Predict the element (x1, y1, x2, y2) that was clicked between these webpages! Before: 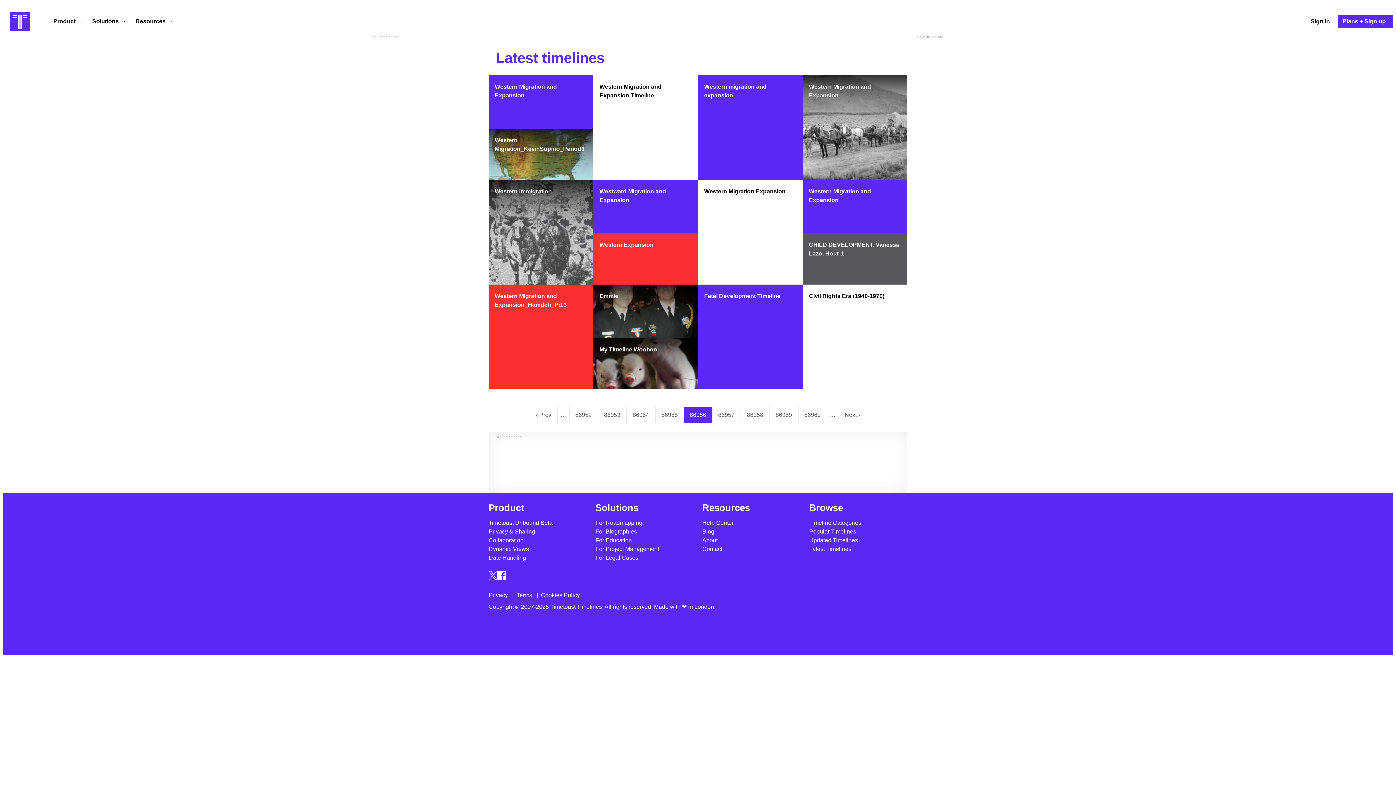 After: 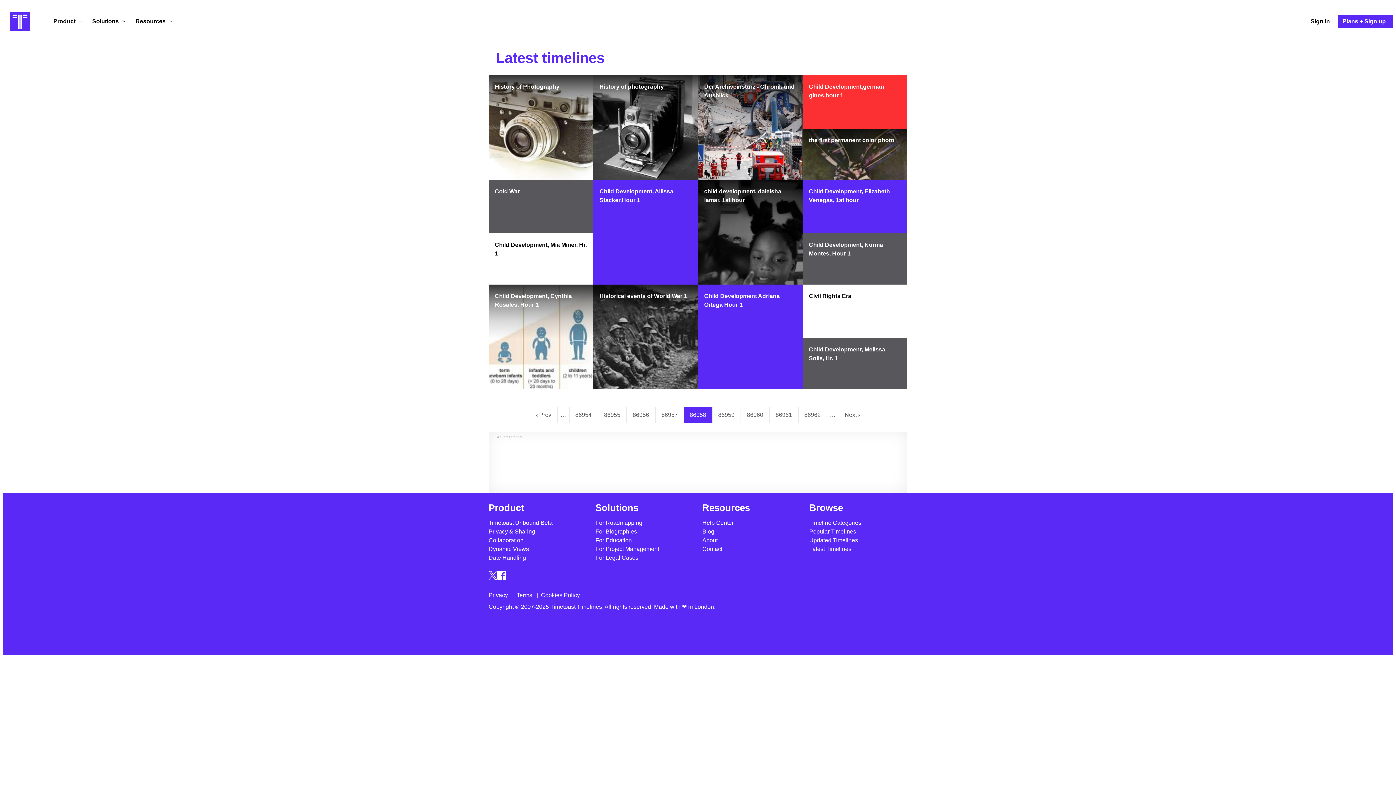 Action: bbox: (740, 406, 769, 423) label: 86958